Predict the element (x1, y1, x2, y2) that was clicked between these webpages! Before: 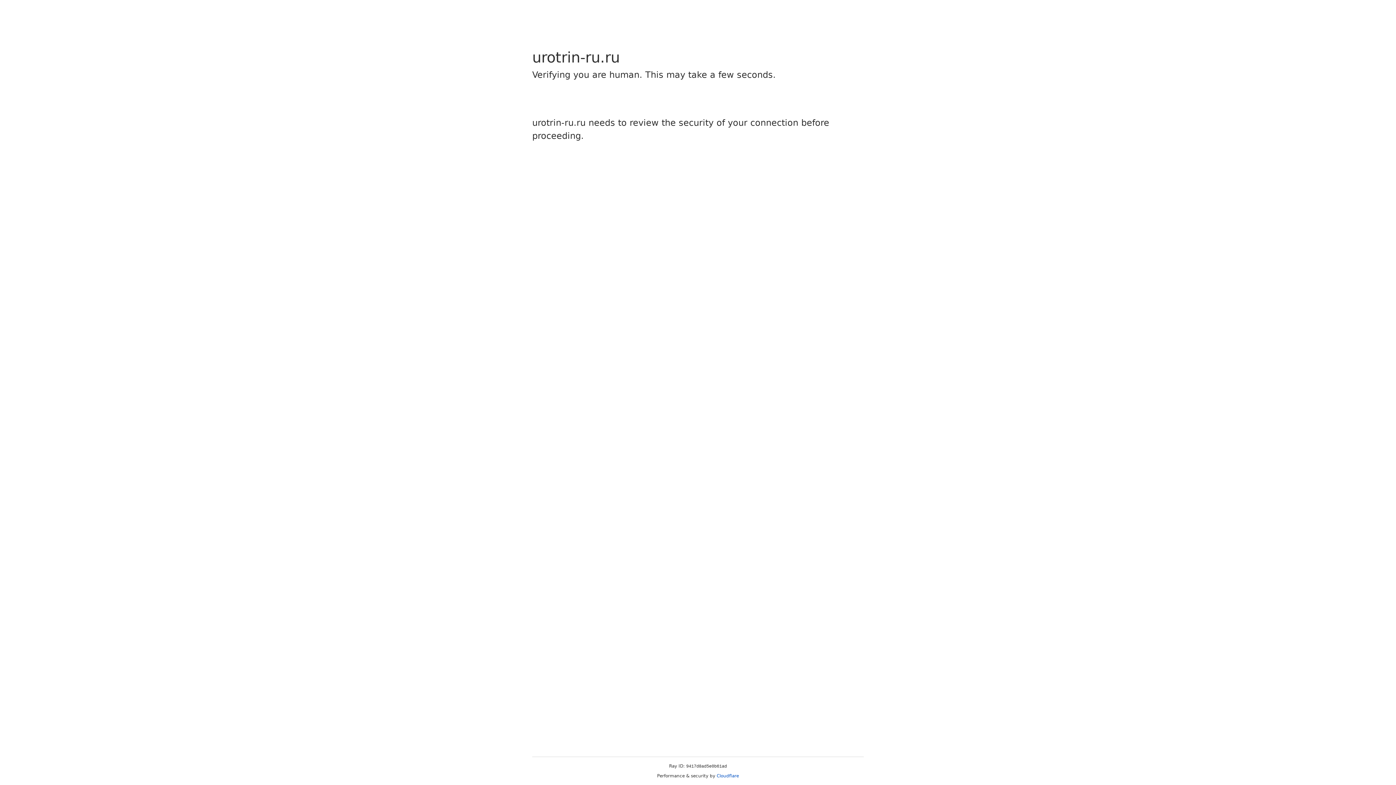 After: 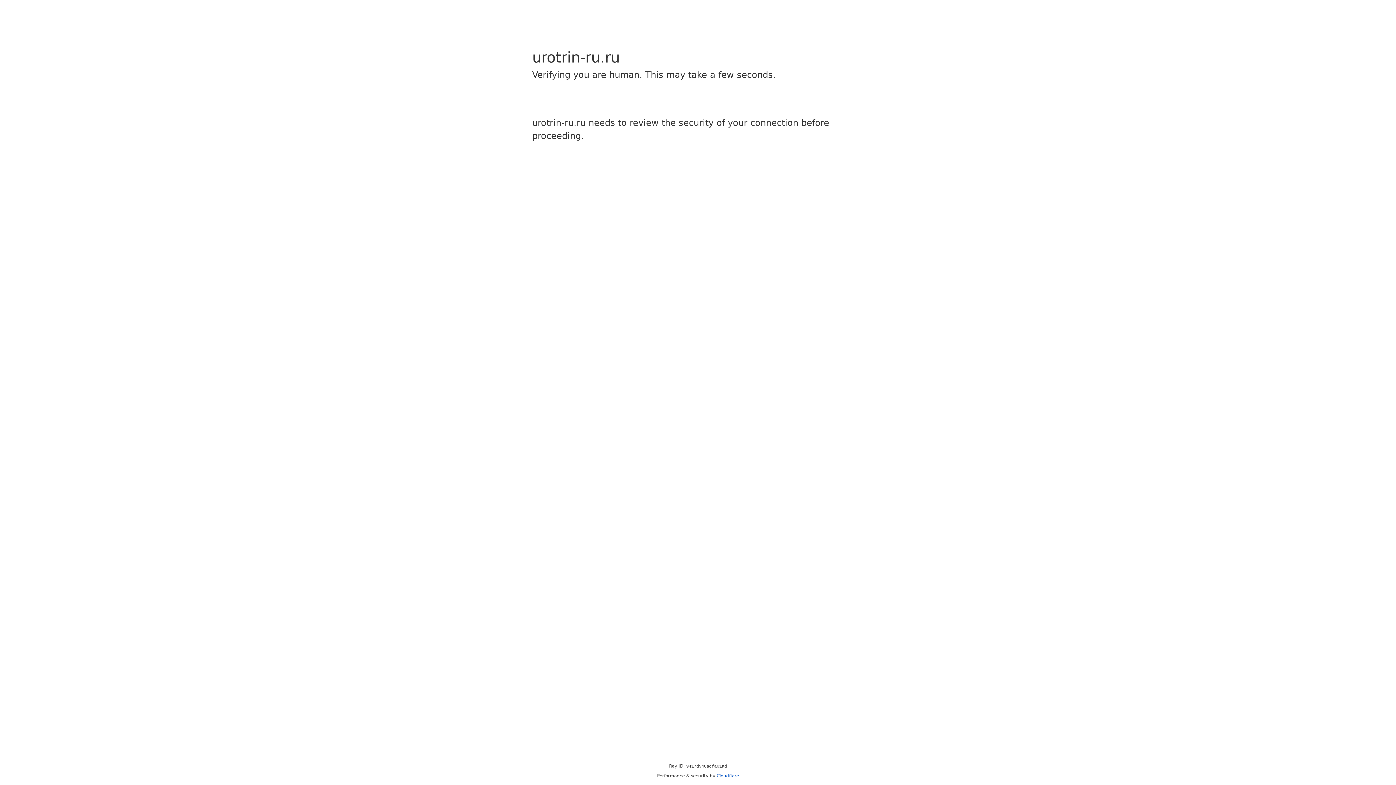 Action: bbox: (716, 773, 739, 778) label: Cloudflare